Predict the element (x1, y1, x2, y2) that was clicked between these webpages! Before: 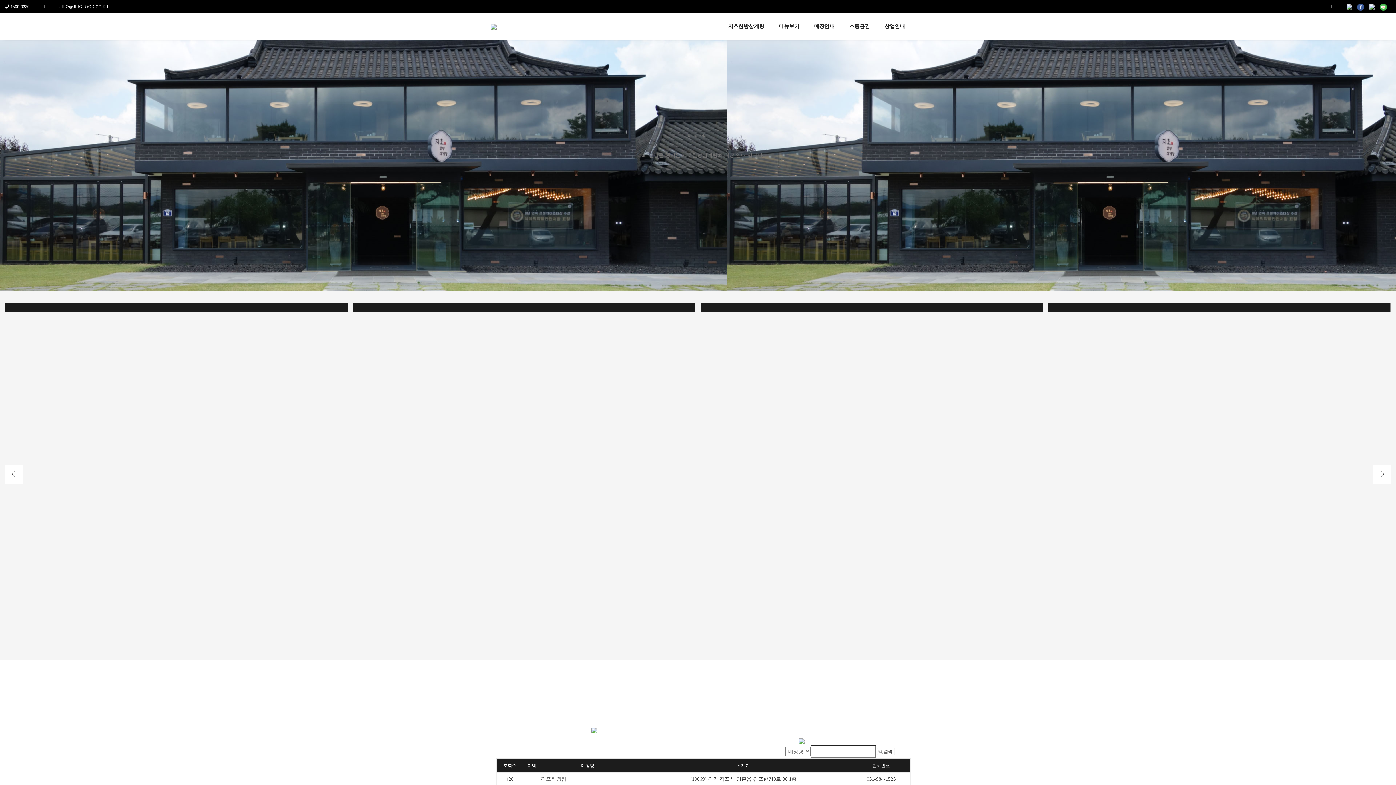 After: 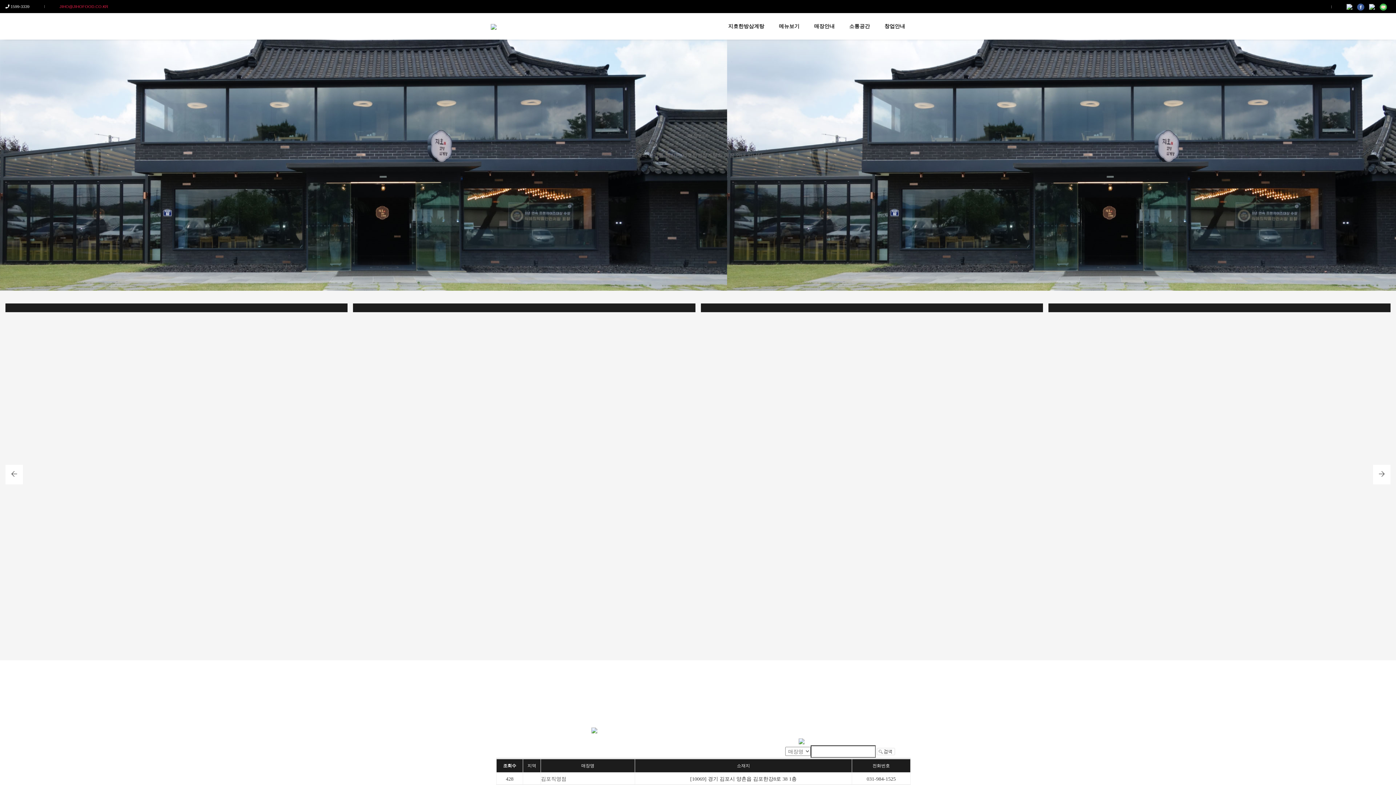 Action: bbox: (59, 4, 108, 8) label: JIHO@JIHOFOOD.CO.KR